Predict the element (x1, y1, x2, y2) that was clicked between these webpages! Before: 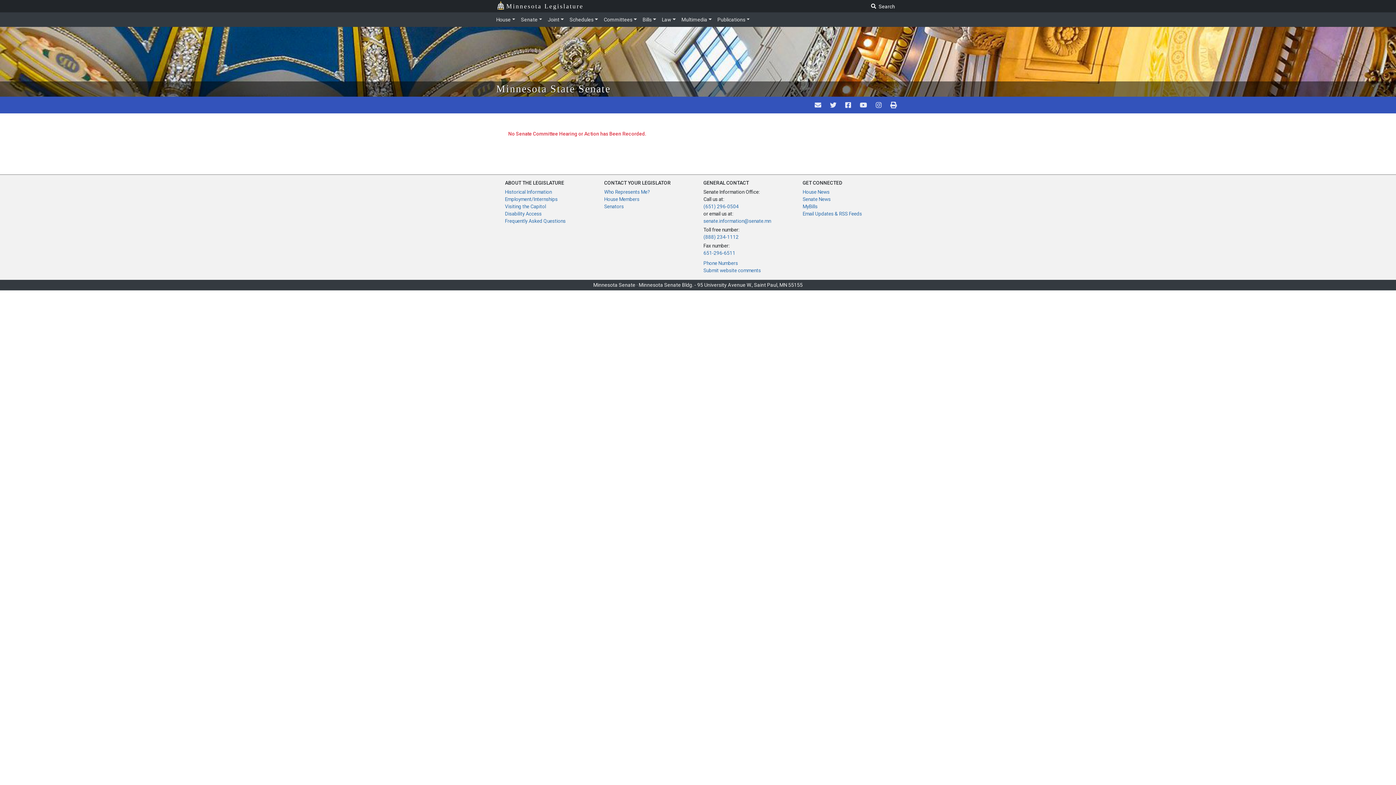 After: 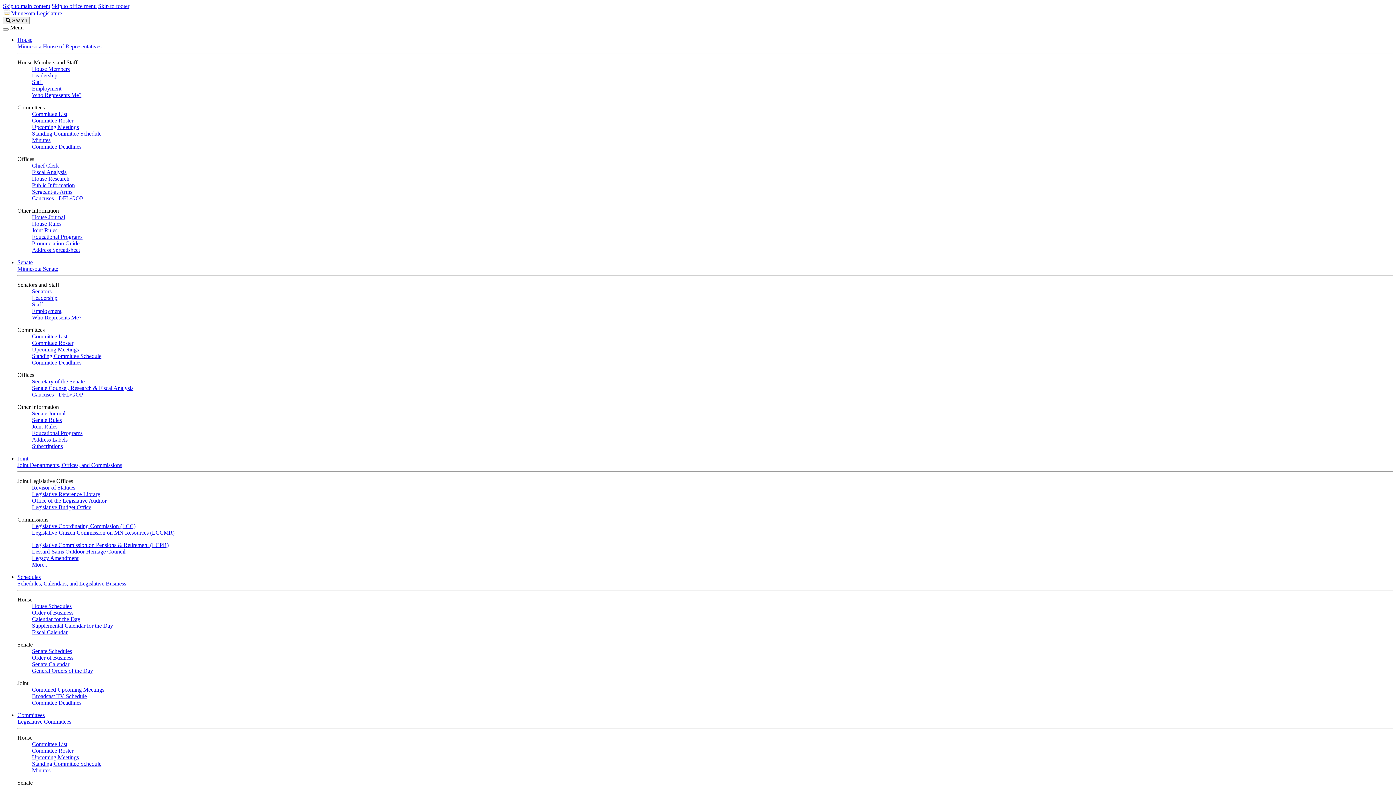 Action: bbox: (505, 210, 541, 216) label: Disability Access